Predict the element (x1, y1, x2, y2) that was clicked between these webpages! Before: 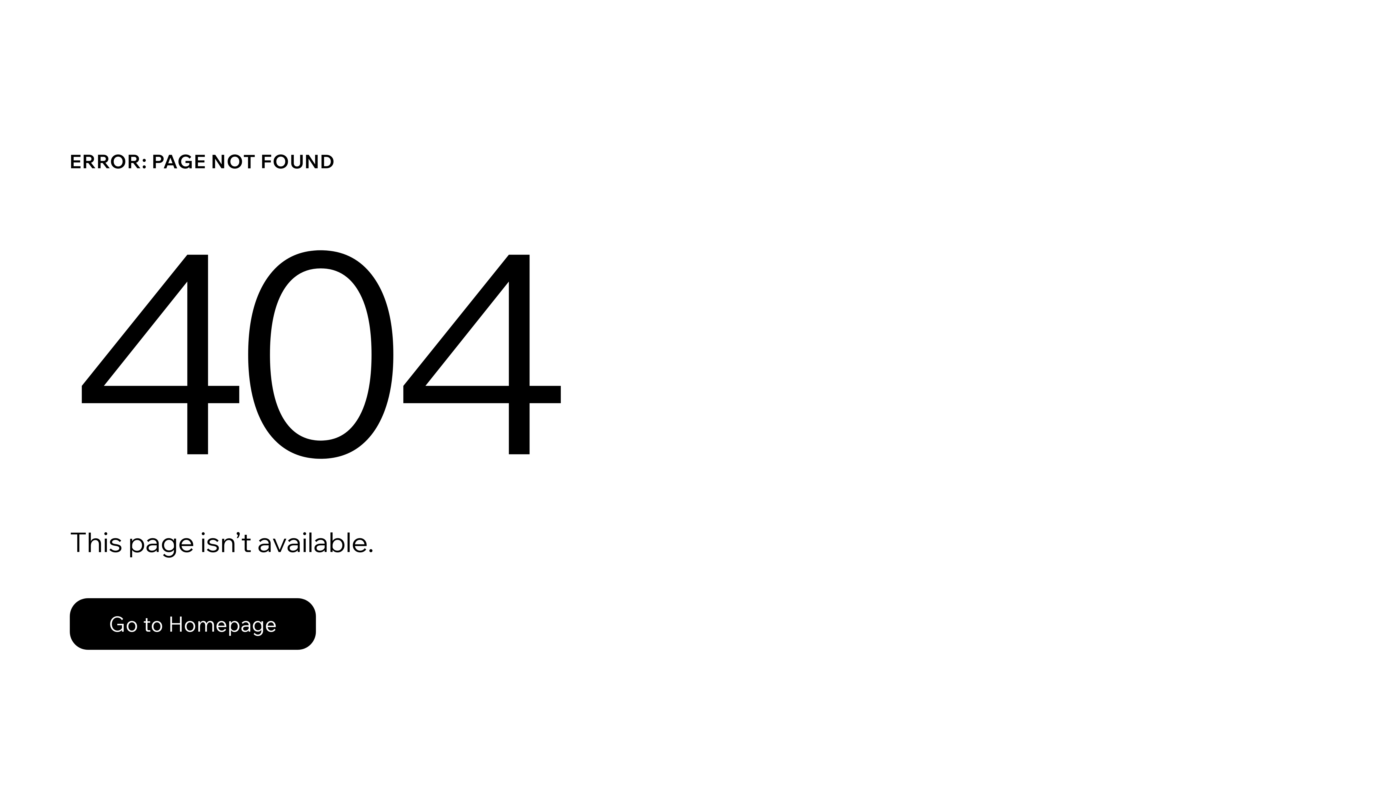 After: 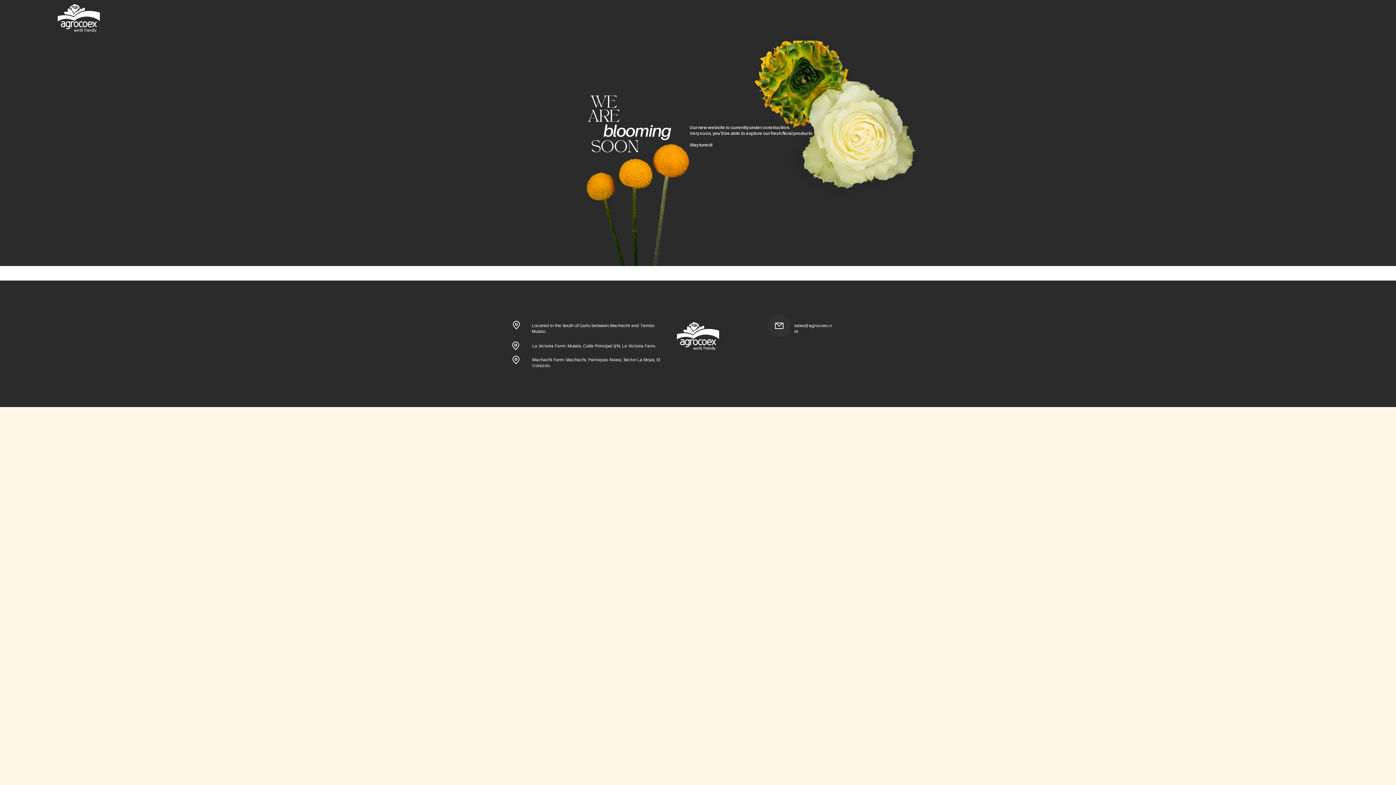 Action: bbox: (69, 582, 768, 659) label: Go to Homepage